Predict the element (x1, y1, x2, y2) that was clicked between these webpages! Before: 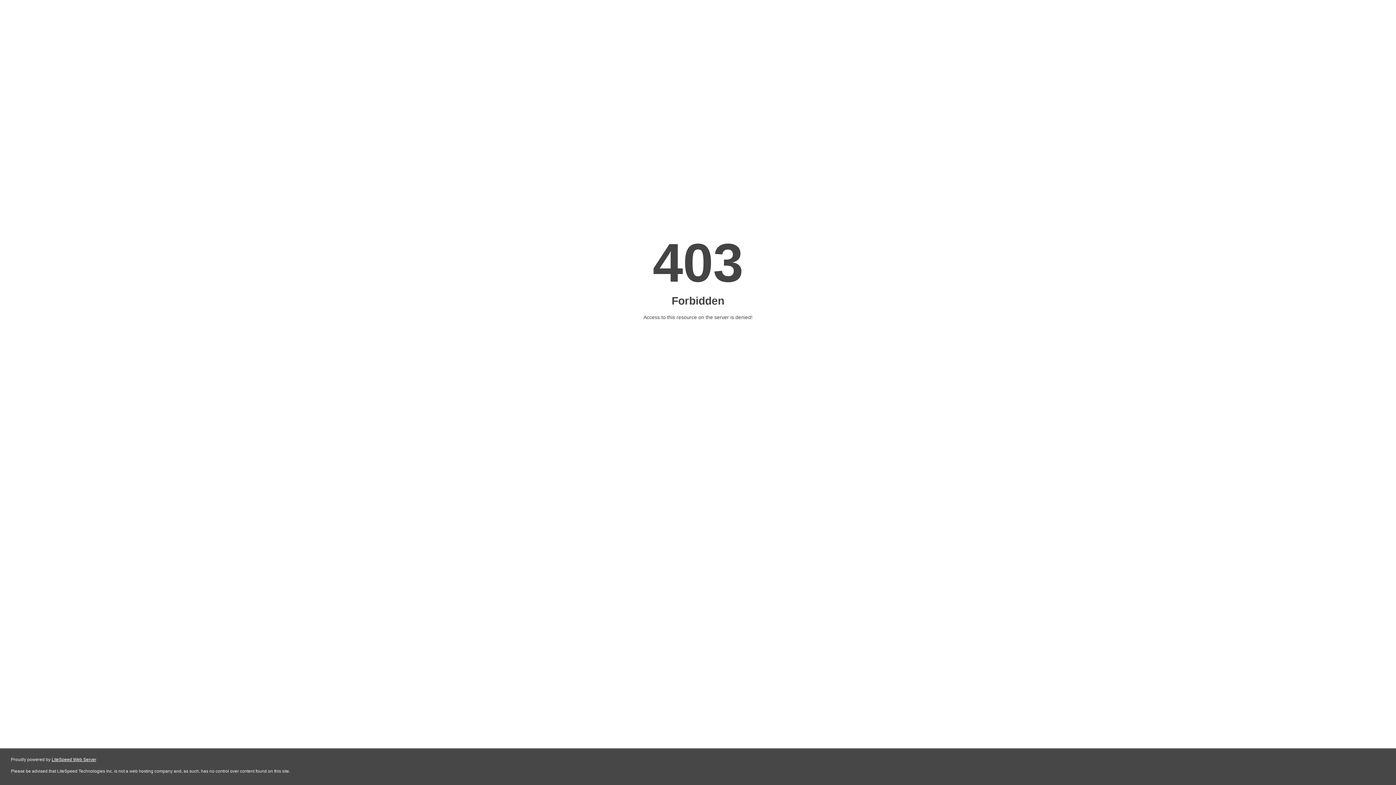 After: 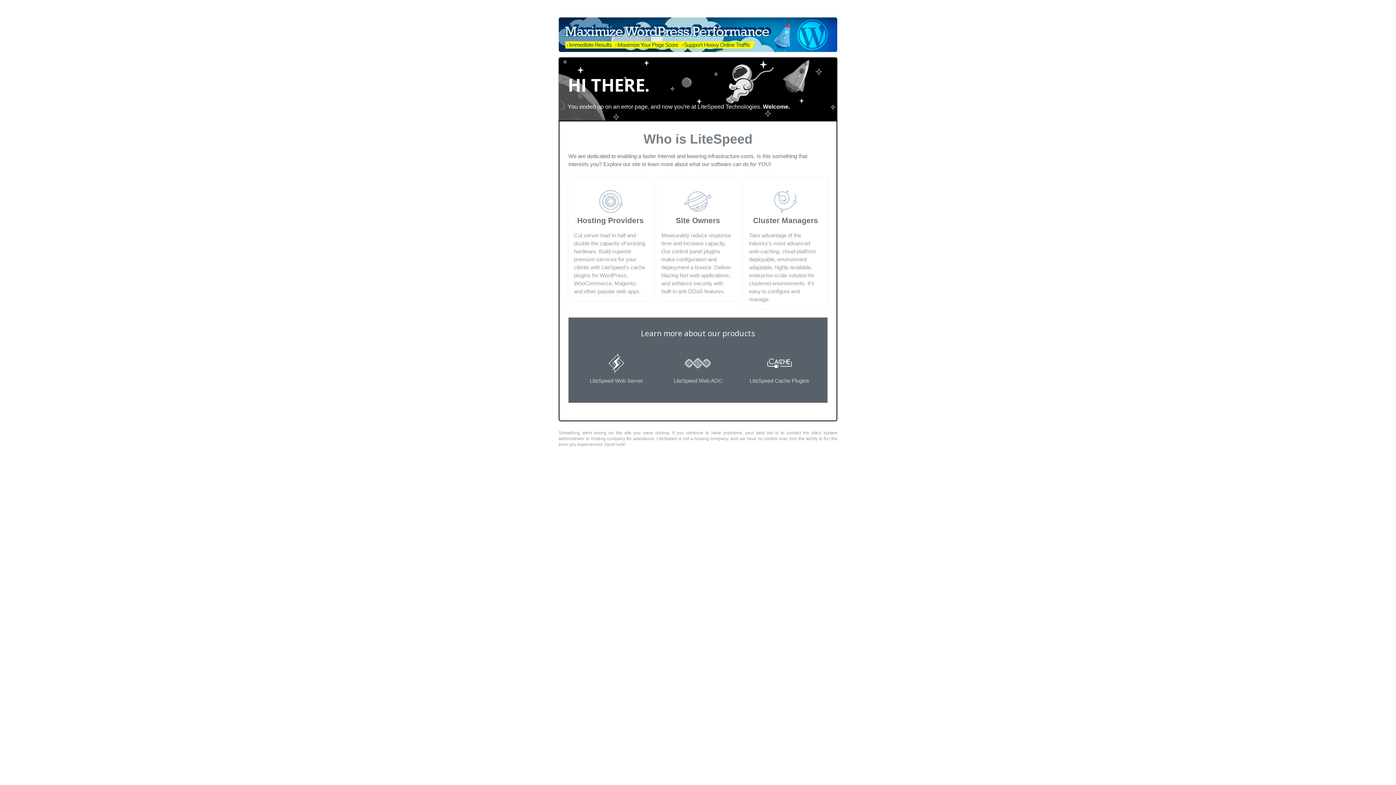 Action: label: LiteSpeed Web Server bbox: (51, 757, 96, 762)